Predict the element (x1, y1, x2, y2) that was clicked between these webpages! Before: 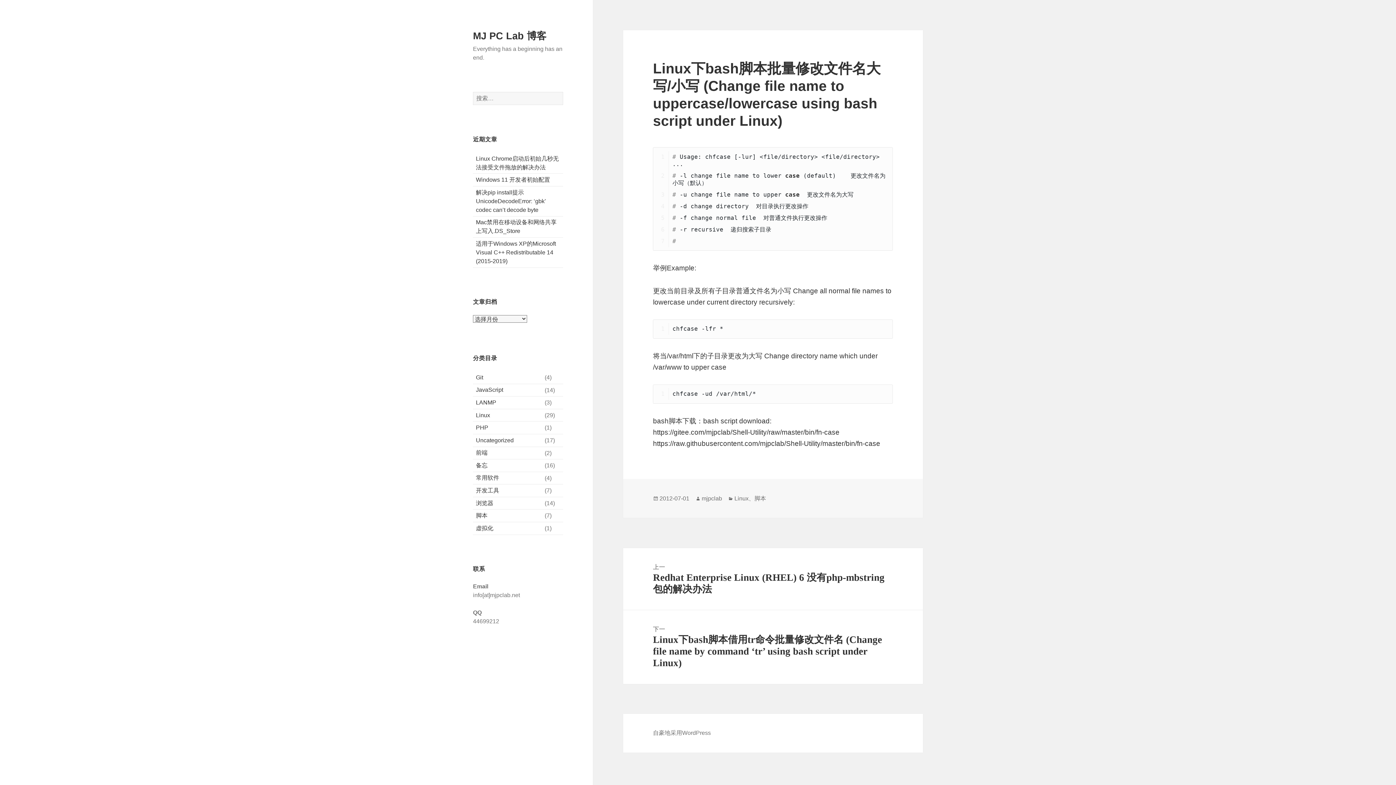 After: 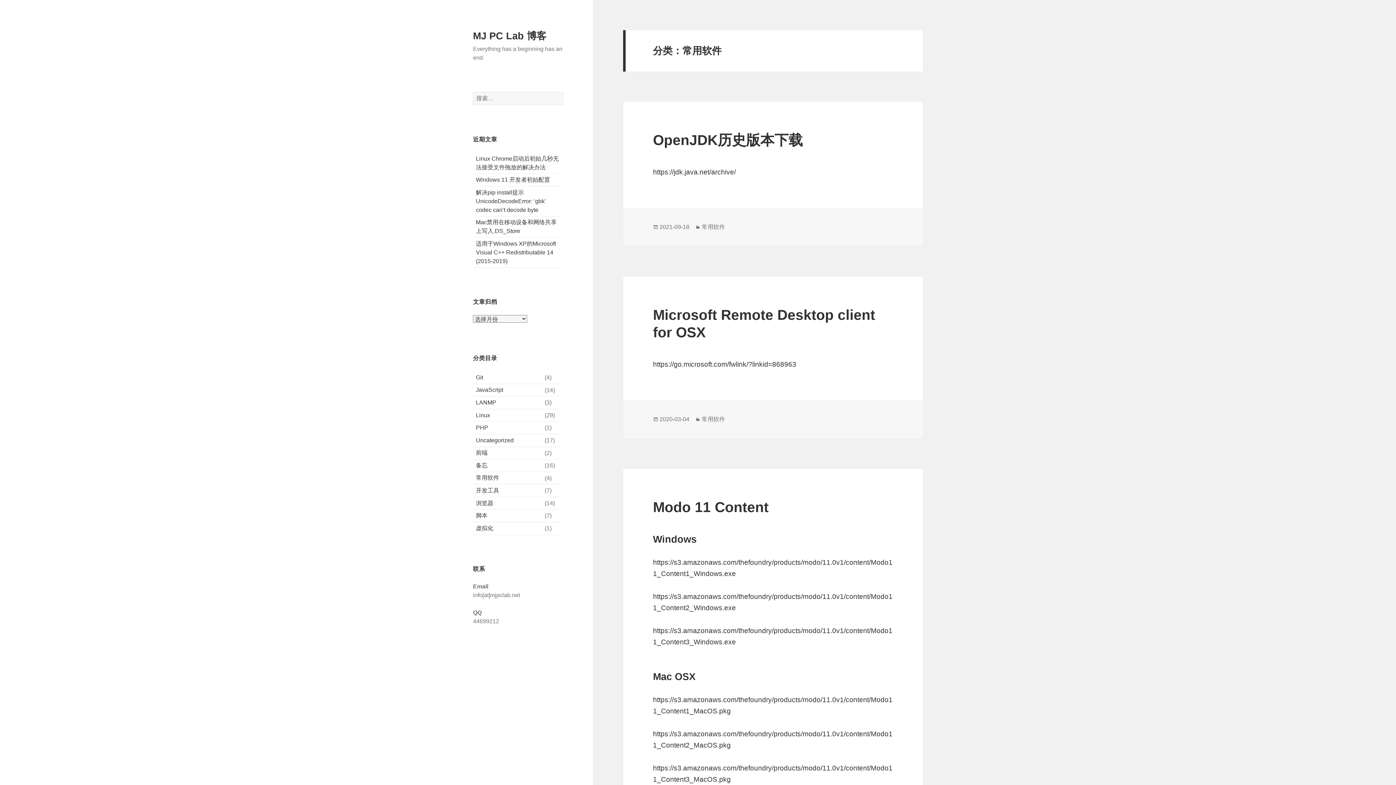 Action: label: 常用软件 bbox: (473, 472, 543, 484)